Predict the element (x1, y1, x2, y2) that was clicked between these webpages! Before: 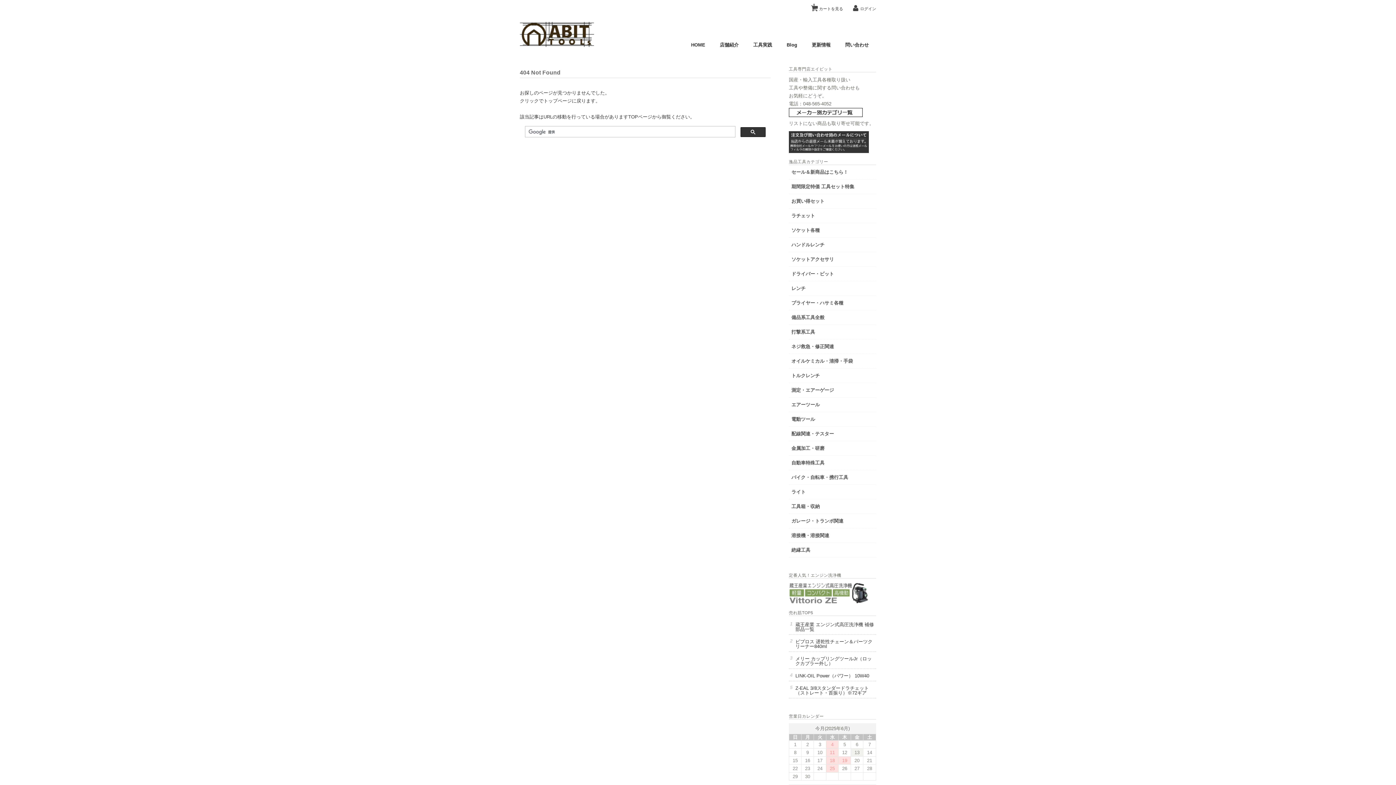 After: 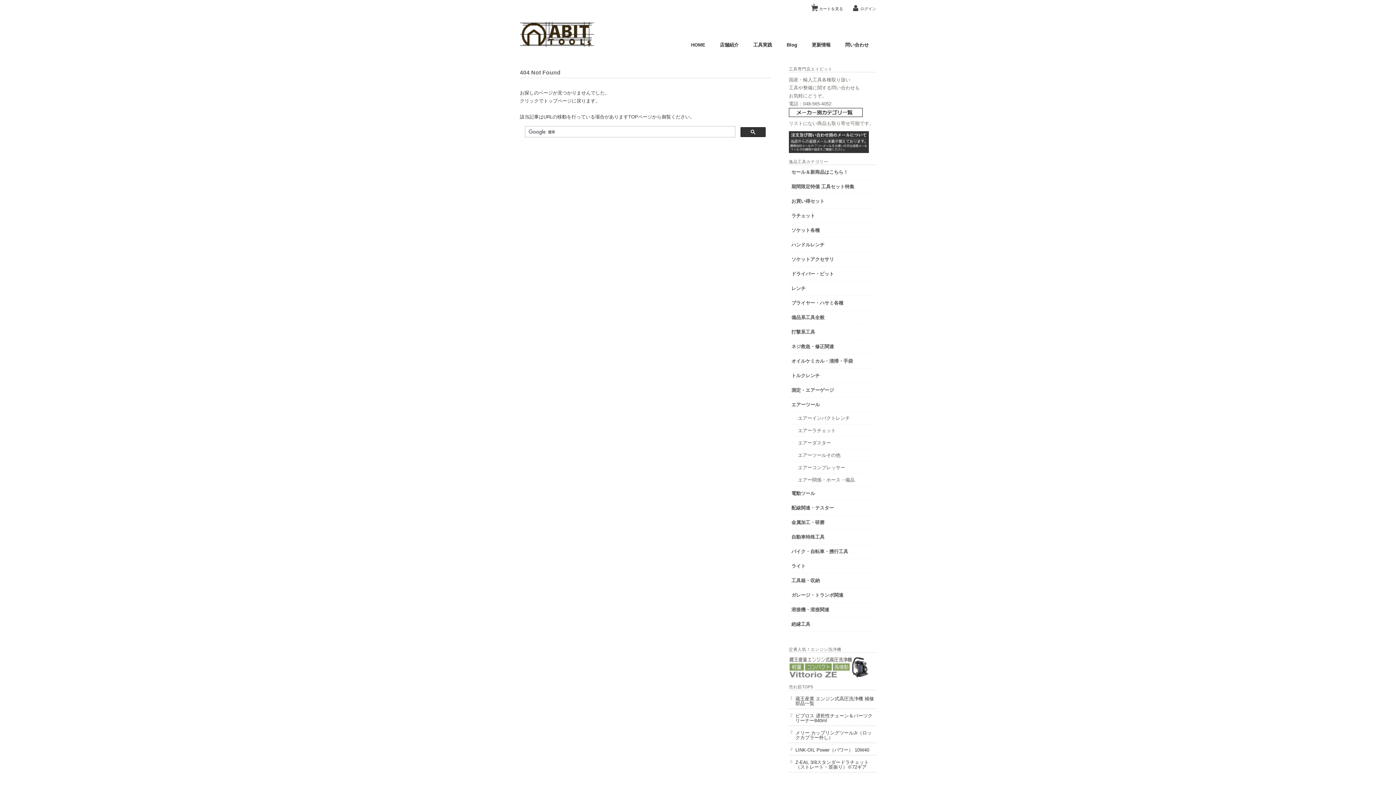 Action: label: エアーツール bbox: (789, 397, 876, 412)